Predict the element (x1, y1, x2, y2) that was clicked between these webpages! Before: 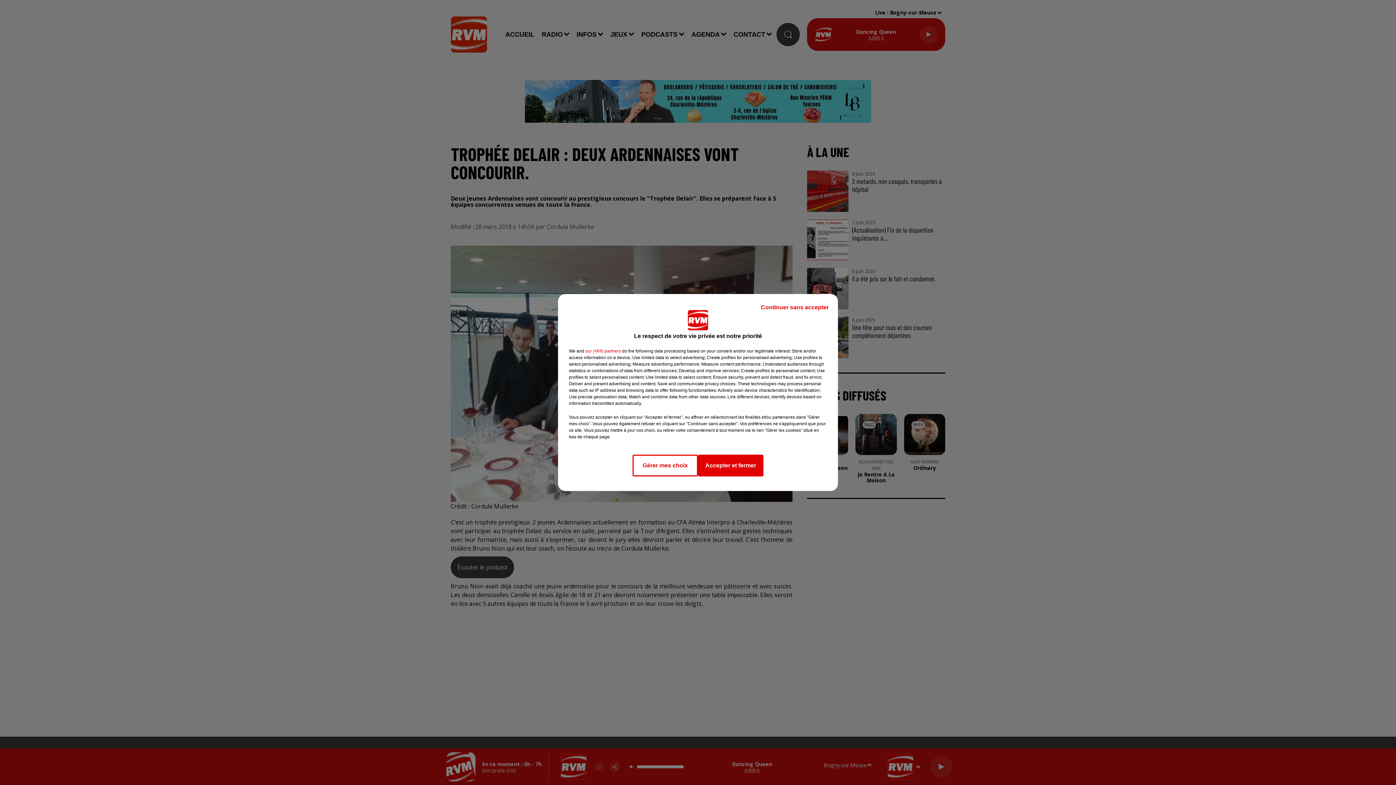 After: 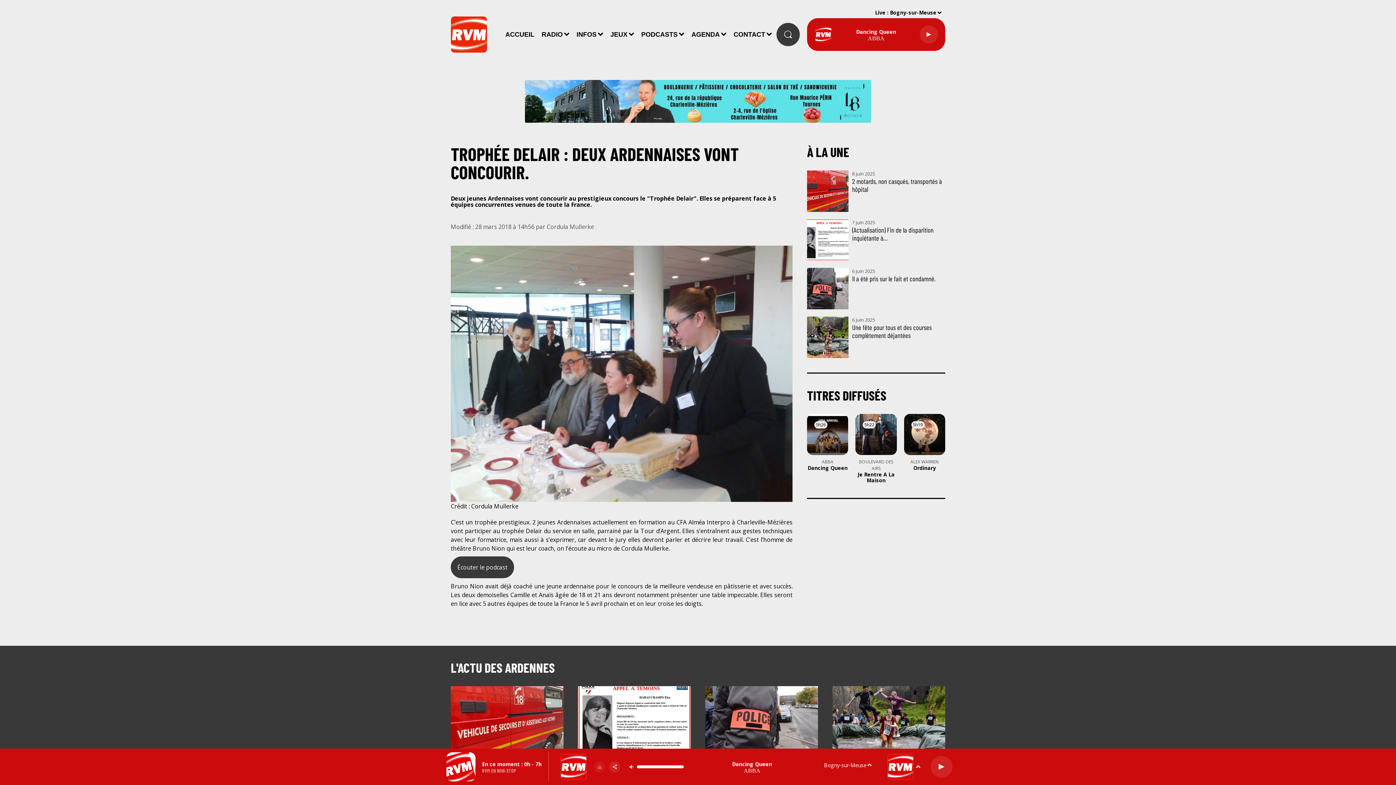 Action: label: Accepter et fermer bbox: (698, 454, 763, 476)